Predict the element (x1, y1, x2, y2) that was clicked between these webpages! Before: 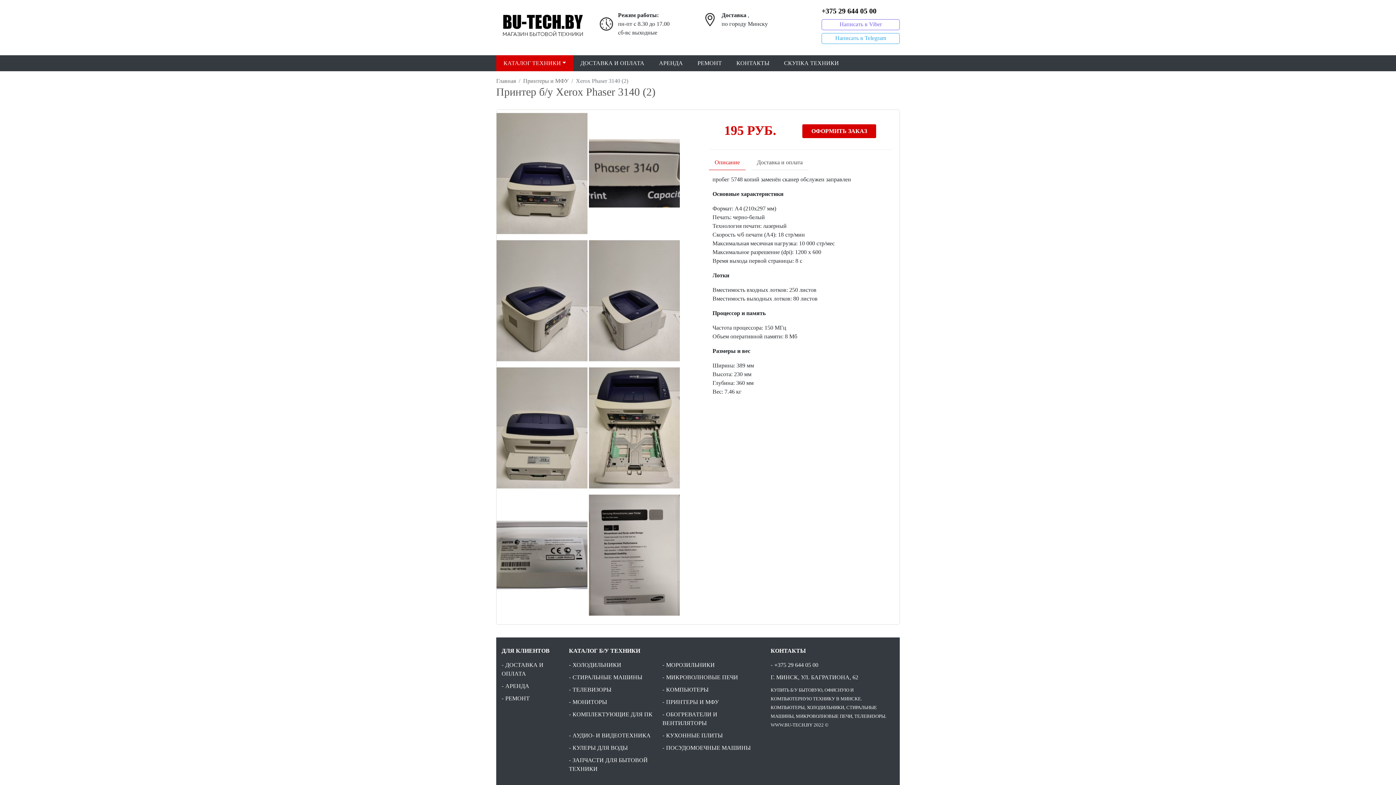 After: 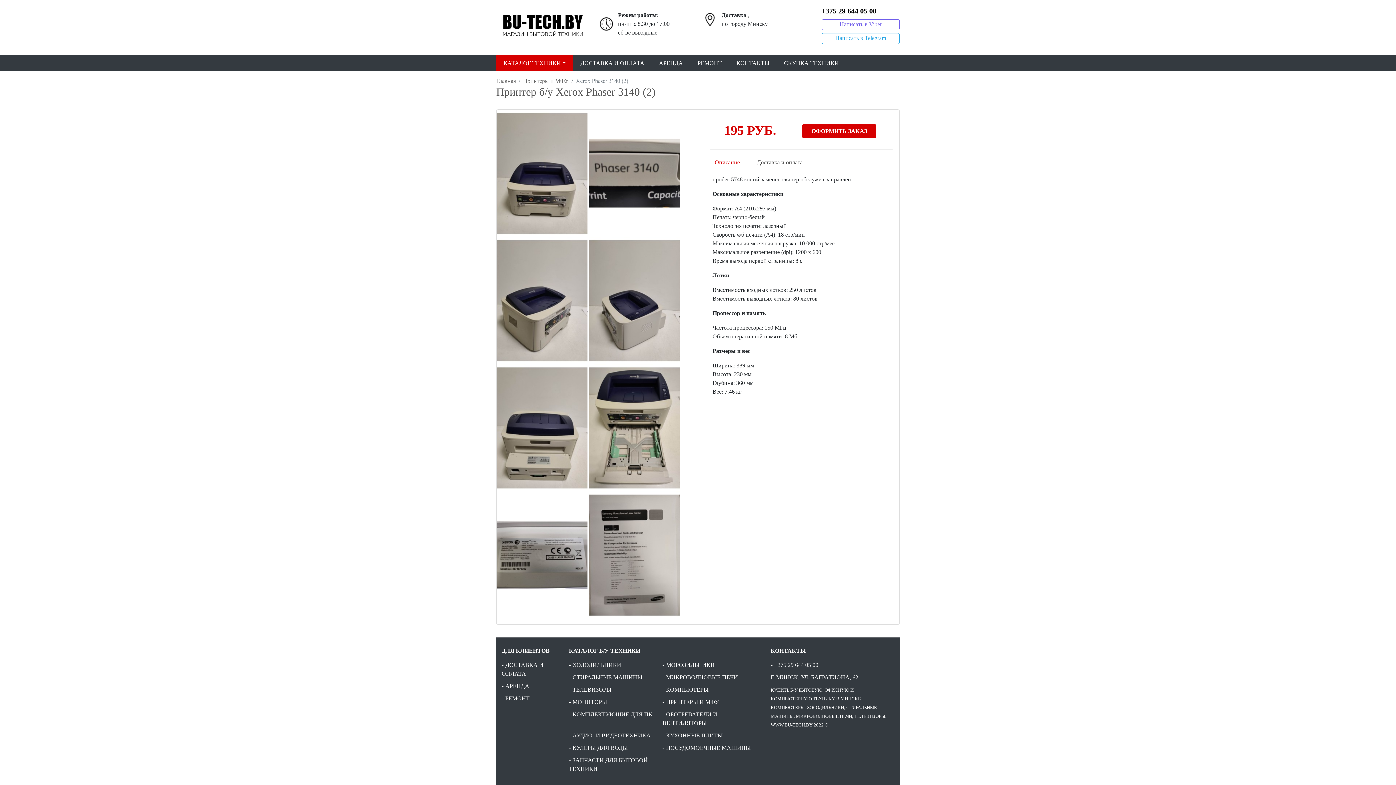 Action: bbox: (589, 296, 680, 303) label:  